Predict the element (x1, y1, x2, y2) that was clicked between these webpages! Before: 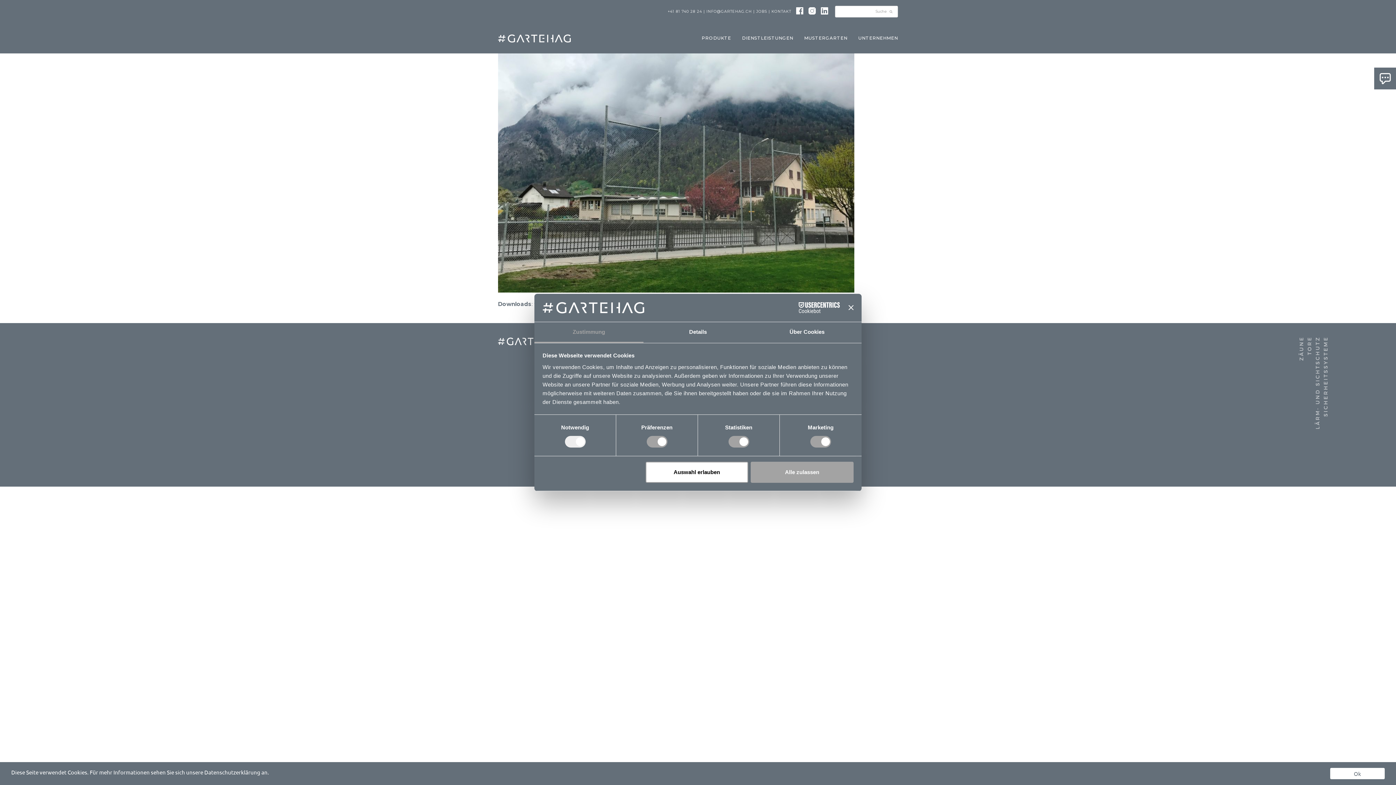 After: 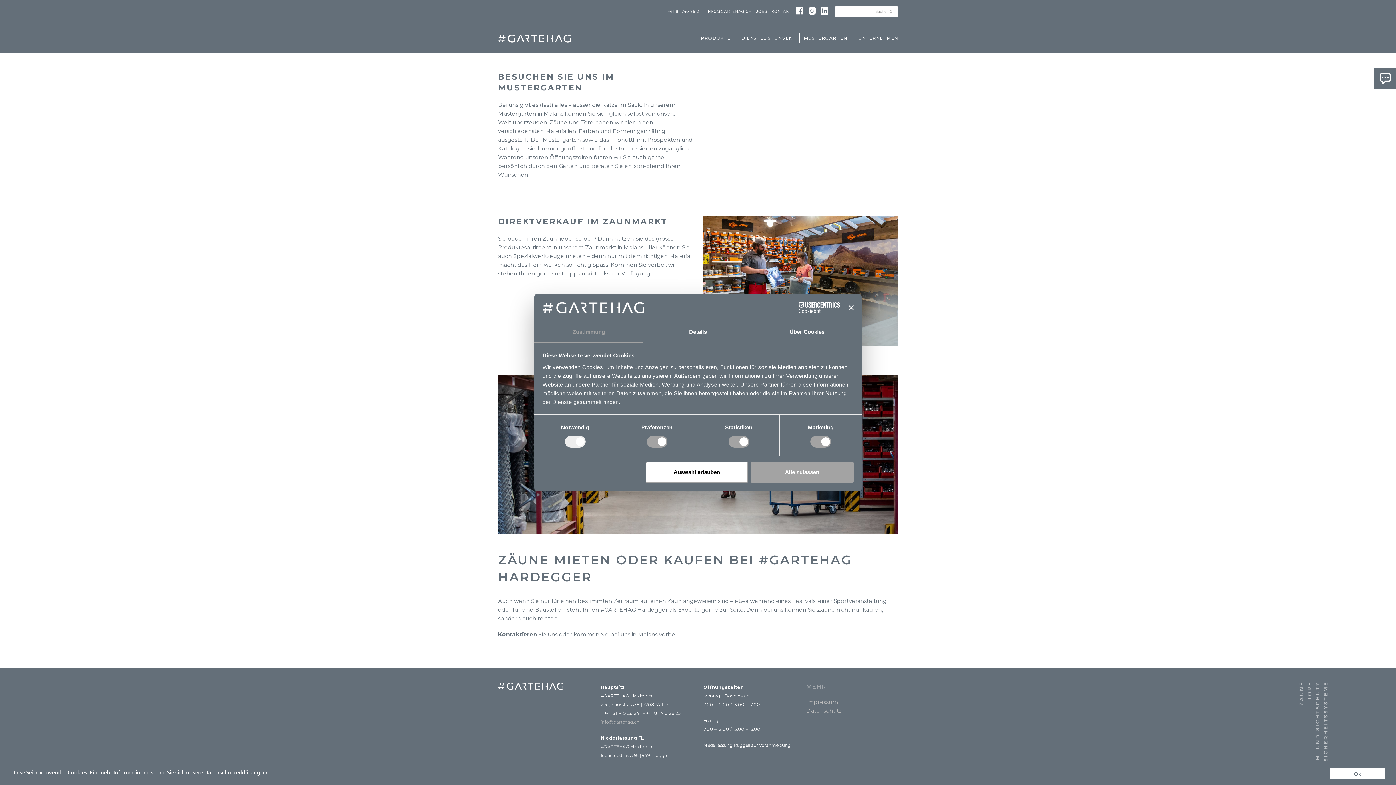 Action: label: MUSTERGARTEN bbox: (798, 22, 853, 53)